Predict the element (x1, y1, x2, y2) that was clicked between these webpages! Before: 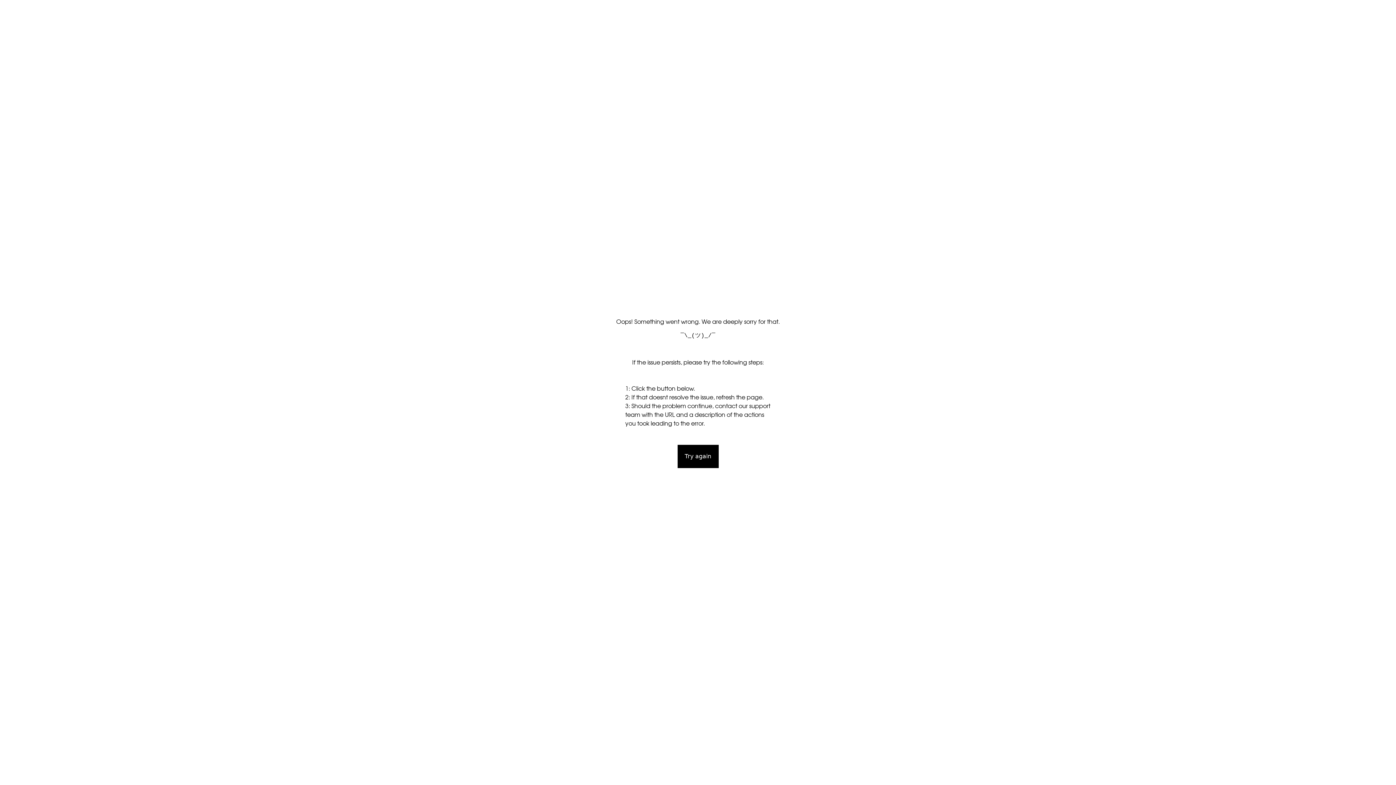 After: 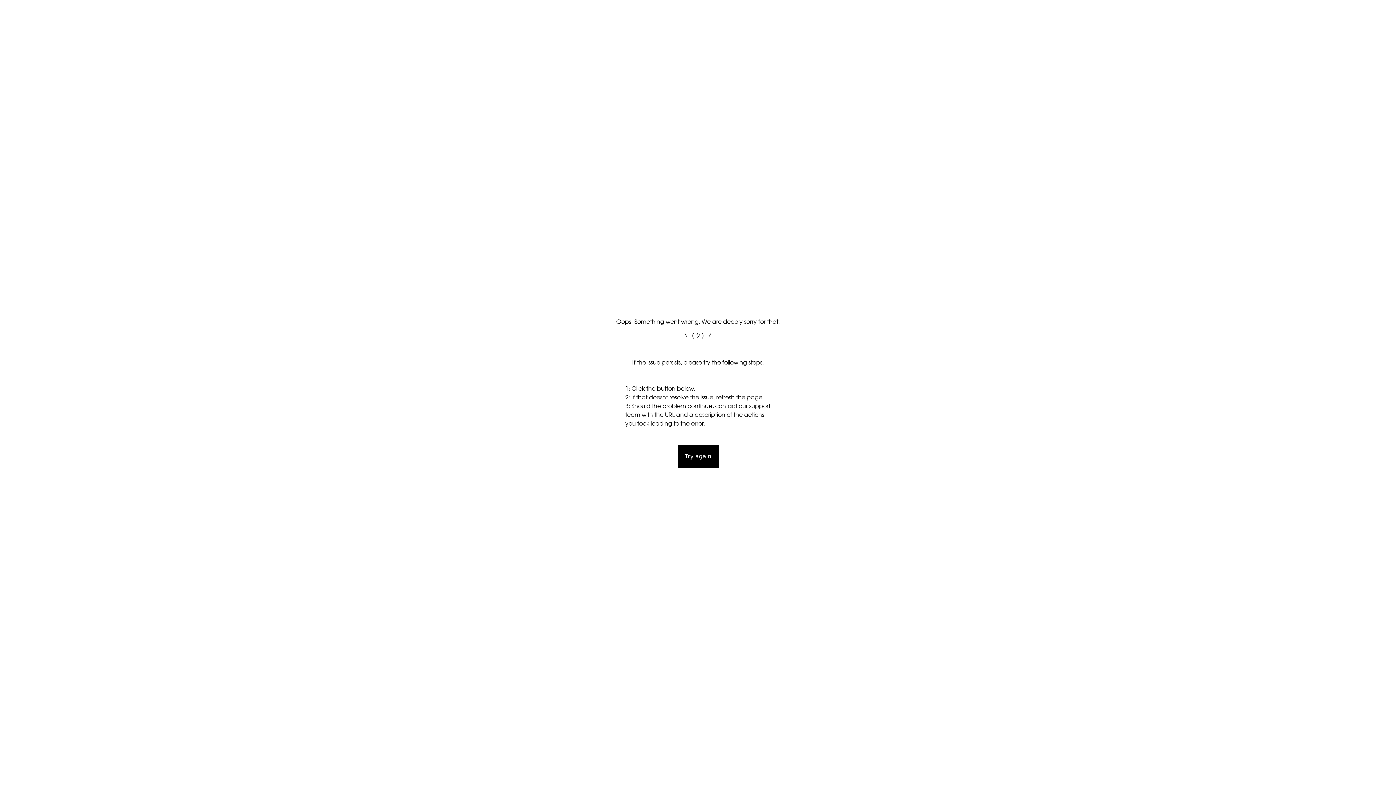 Action: bbox: (677, 445, 718, 468) label: Try again